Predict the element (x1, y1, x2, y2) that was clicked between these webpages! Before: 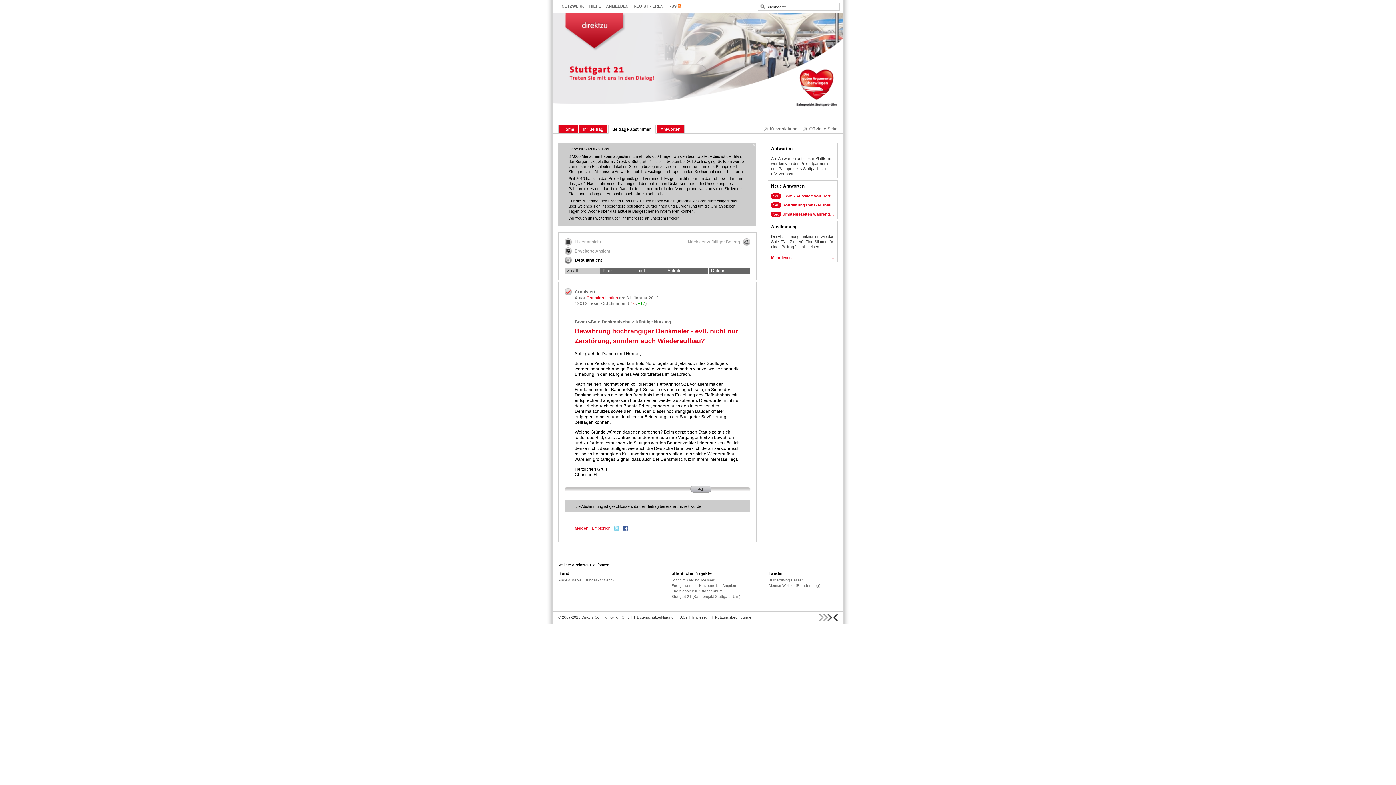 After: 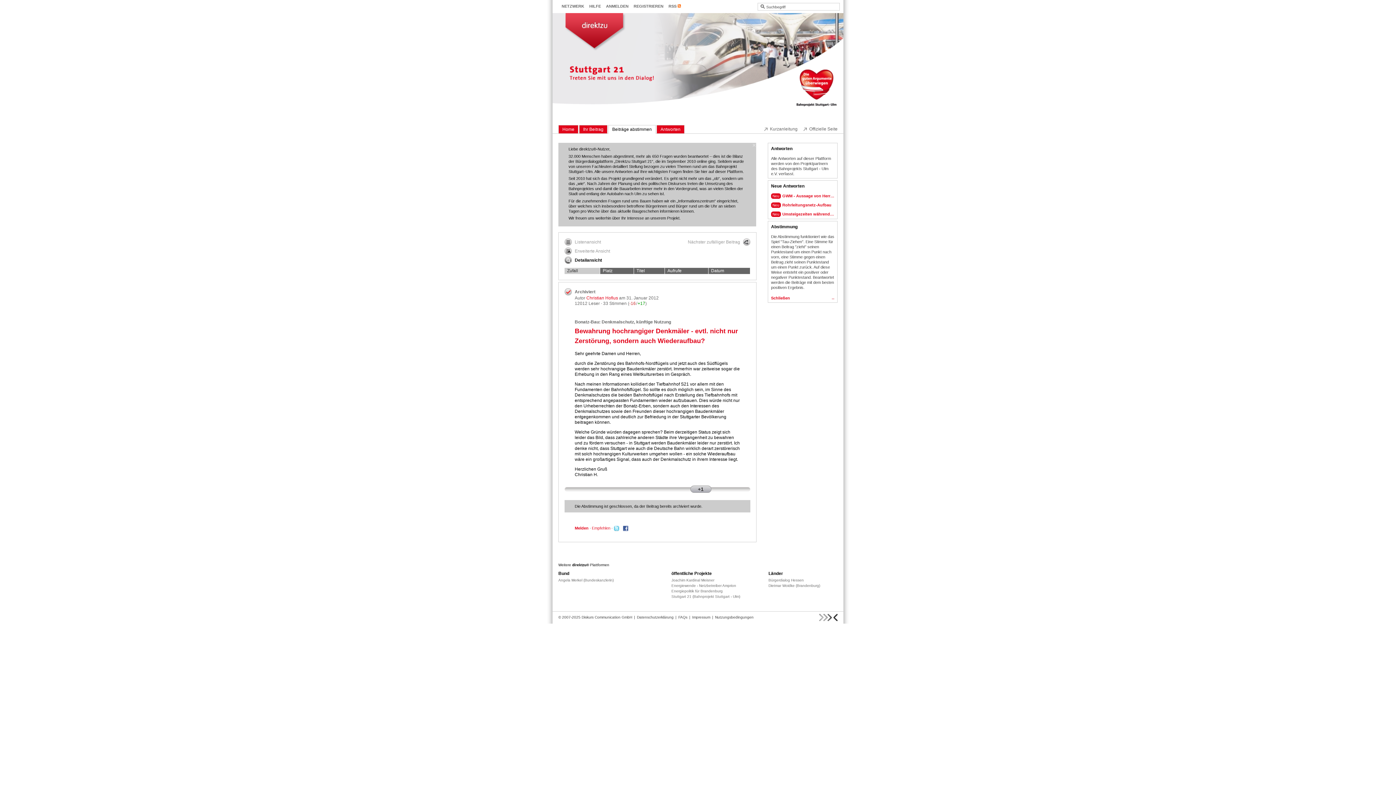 Action: label: Mehr lesen bbox: (771, 255, 834, 260)